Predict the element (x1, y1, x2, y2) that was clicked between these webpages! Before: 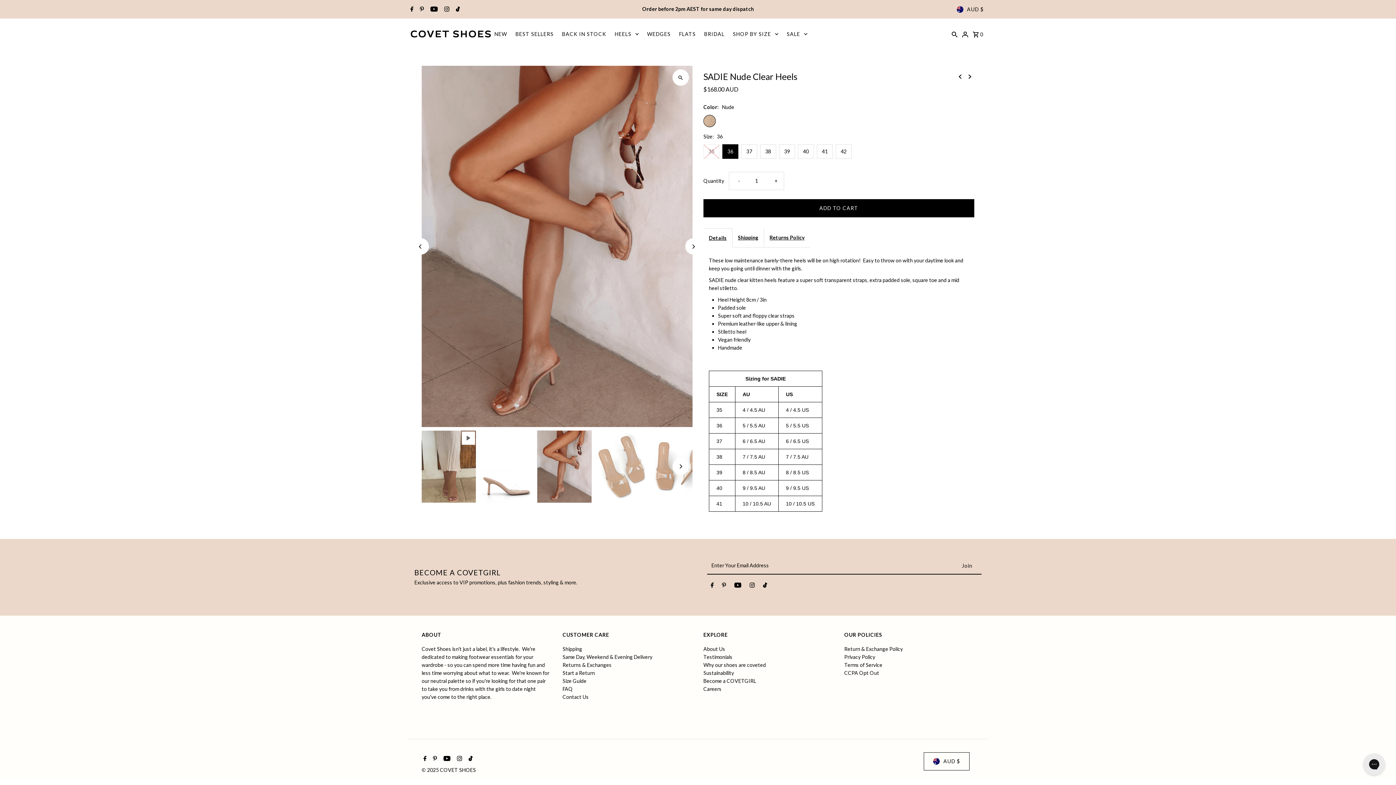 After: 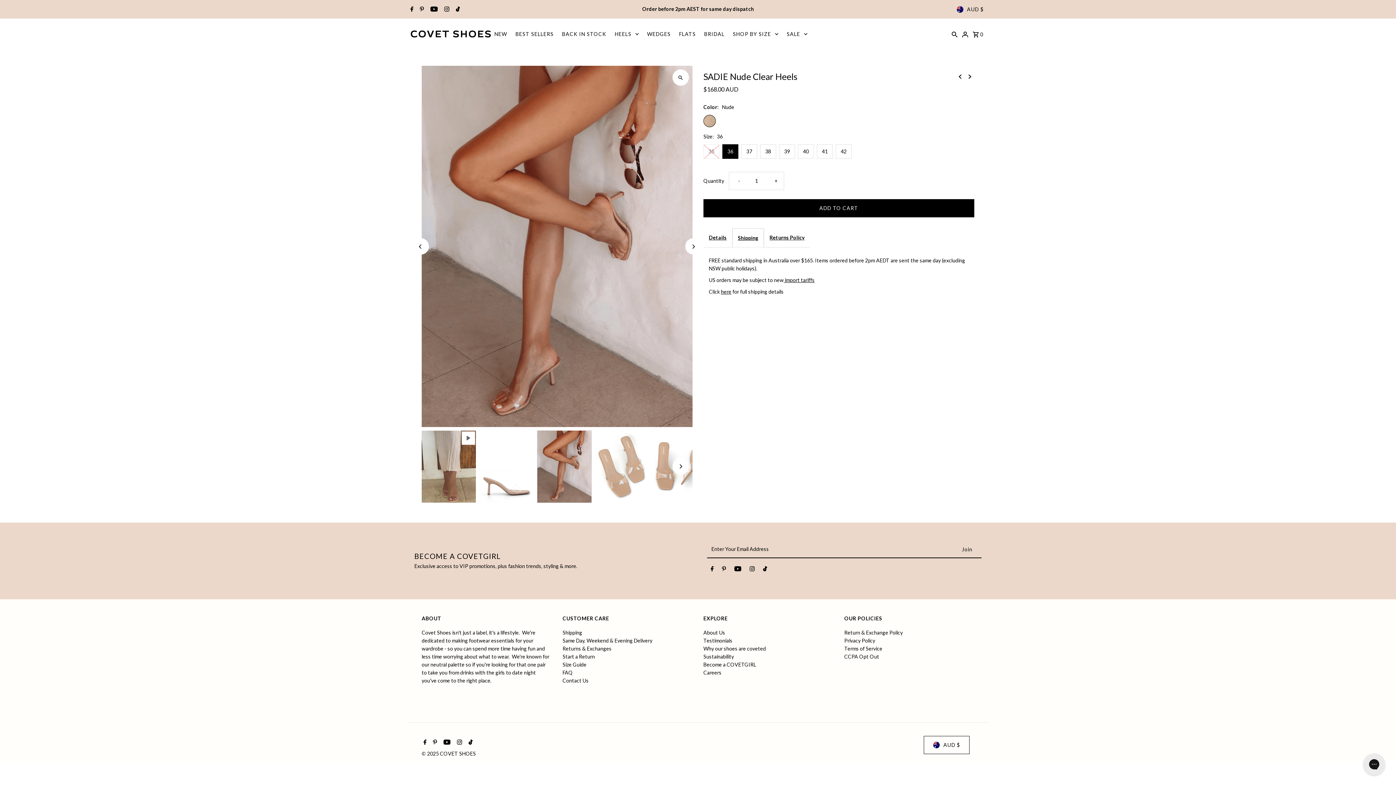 Action: bbox: (732, 228, 763, 247) label: Shipping